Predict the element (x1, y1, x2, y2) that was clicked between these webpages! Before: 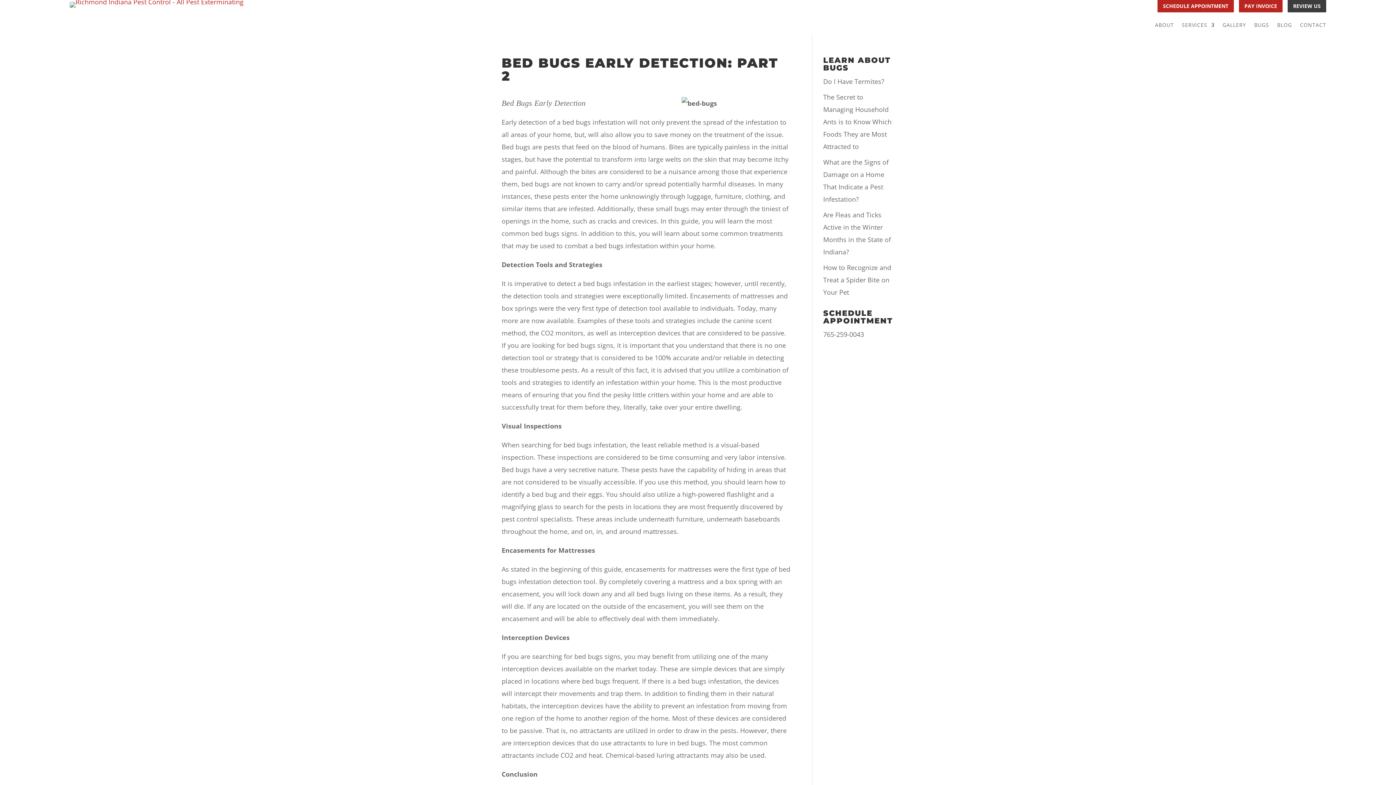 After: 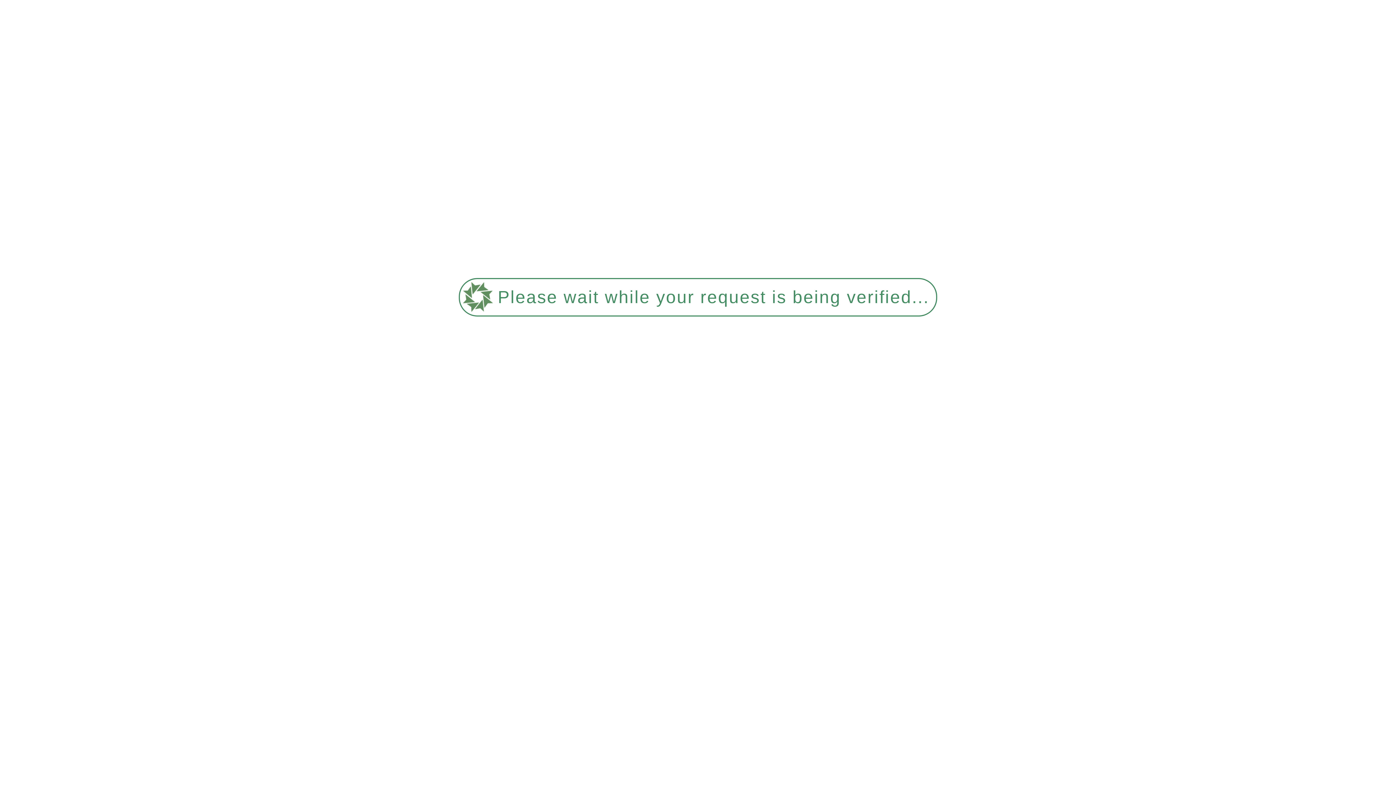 Action: bbox: (823, 92, 891, 150) label: The Secret to Managing Household Ants is to Know Which Foods They are Most Attracted to